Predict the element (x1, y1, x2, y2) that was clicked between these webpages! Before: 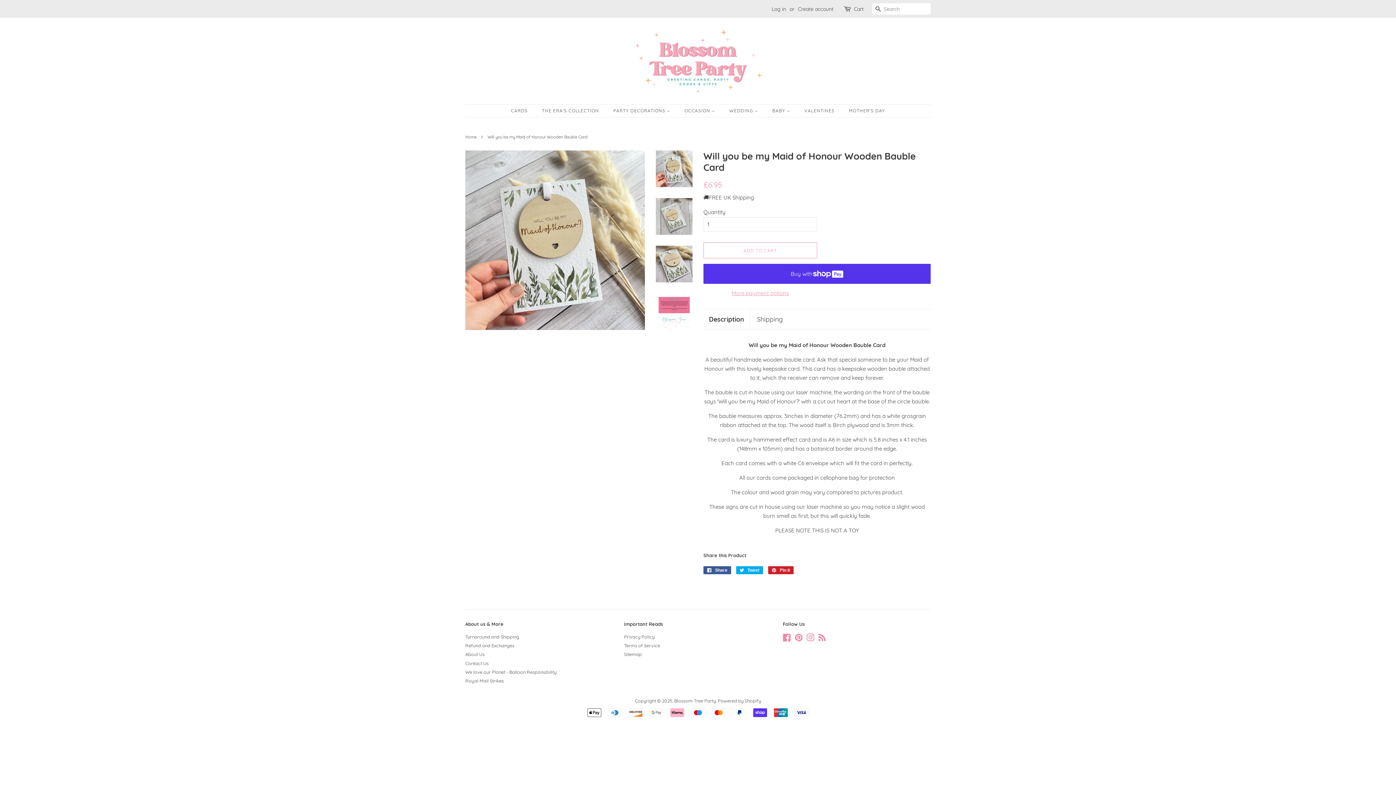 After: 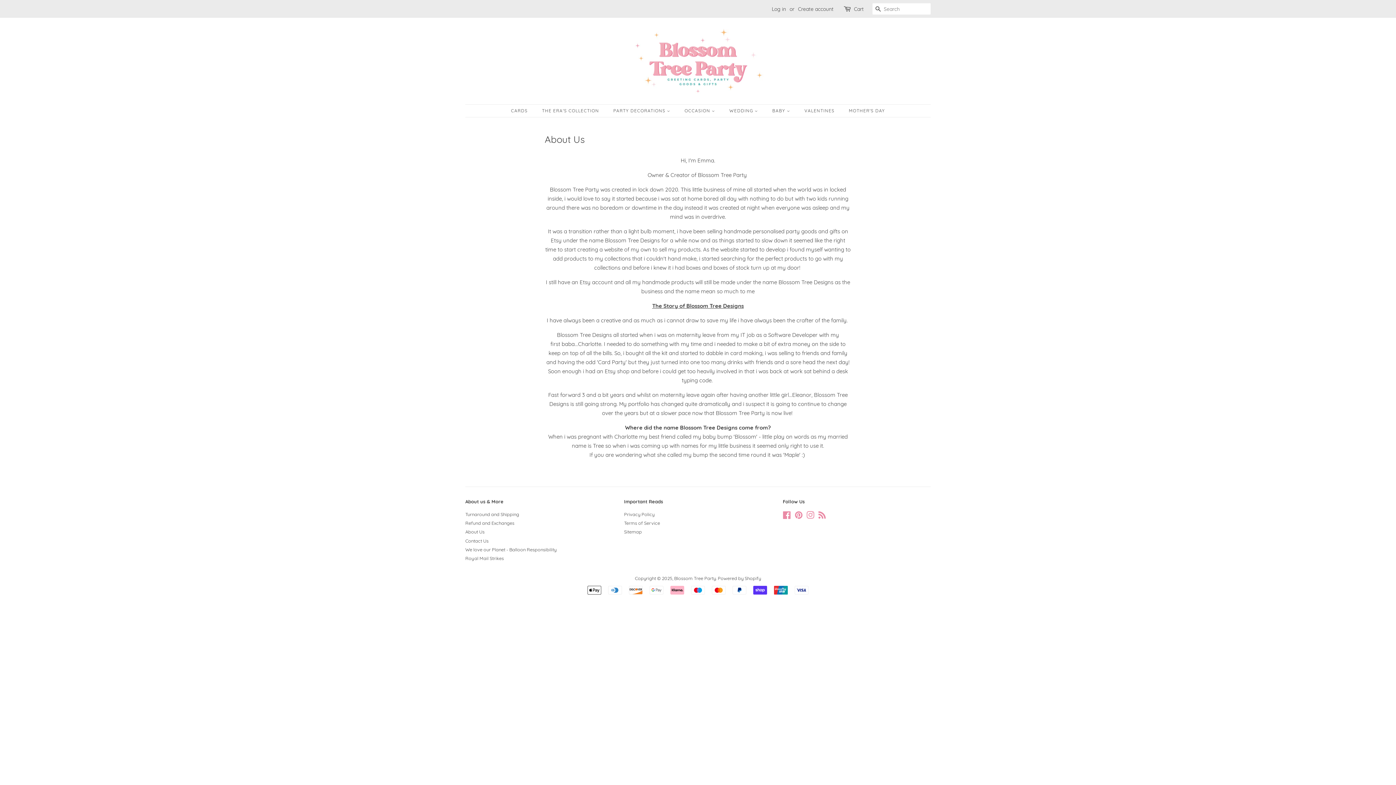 Action: label: About Us bbox: (465, 651, 484, 657)